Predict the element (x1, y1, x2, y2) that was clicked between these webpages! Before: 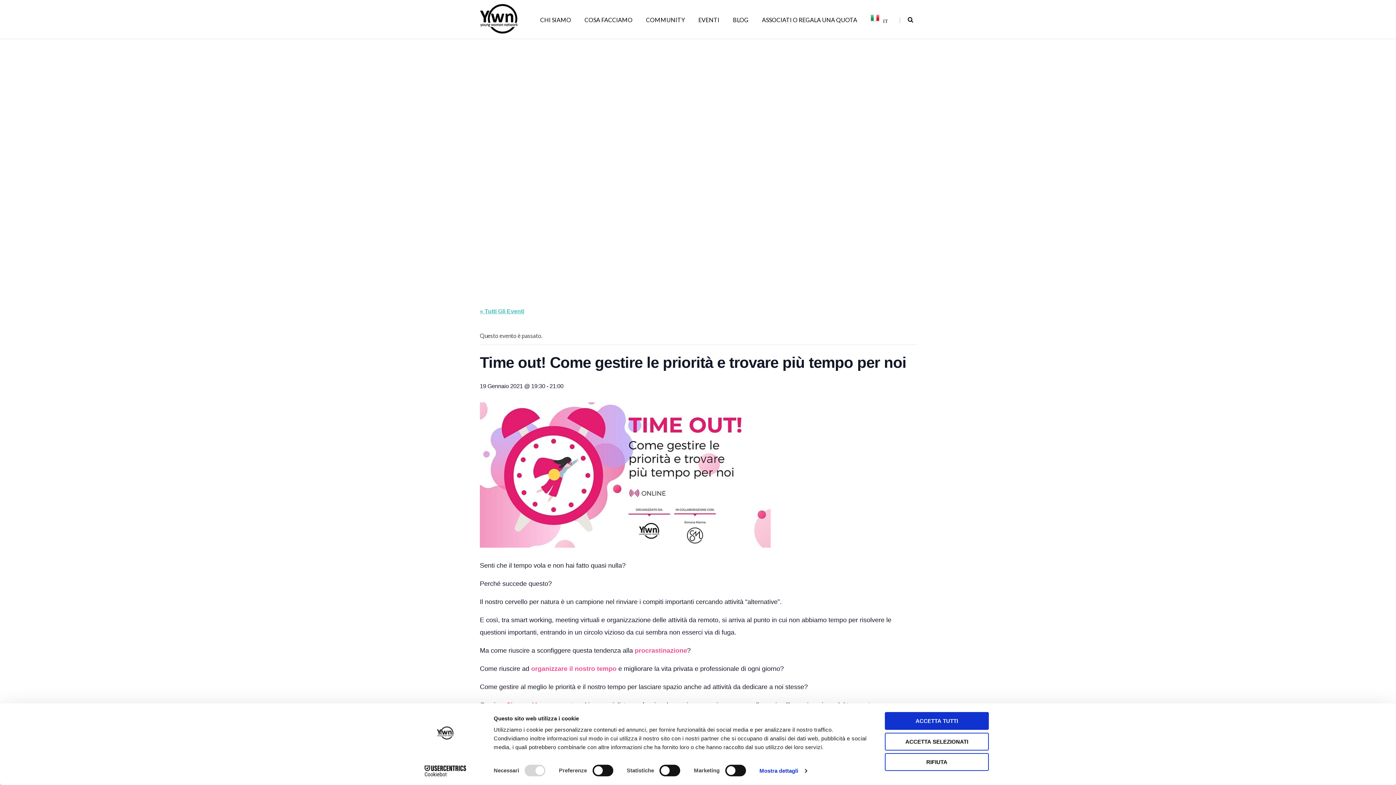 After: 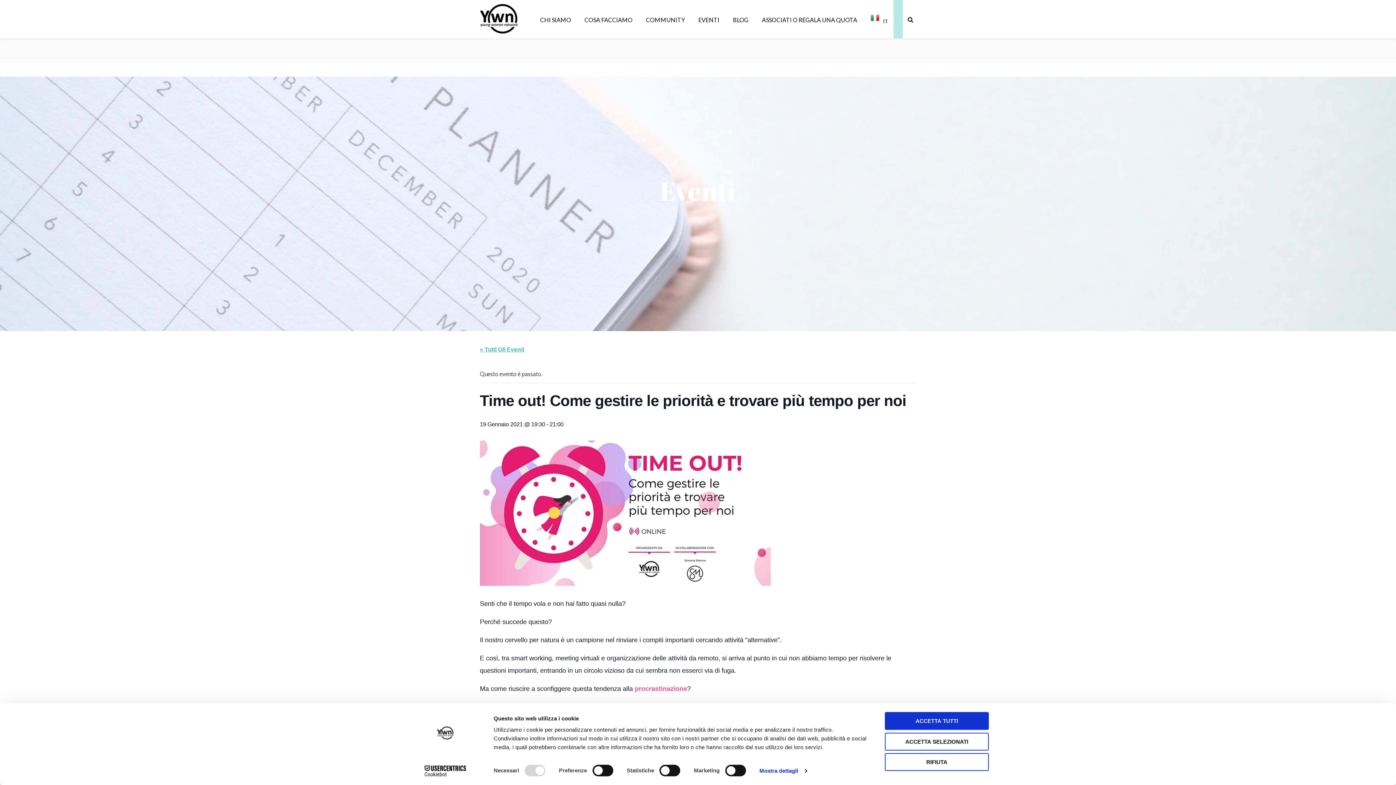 Action: label: | bbox: (893, 0, 902, 38)